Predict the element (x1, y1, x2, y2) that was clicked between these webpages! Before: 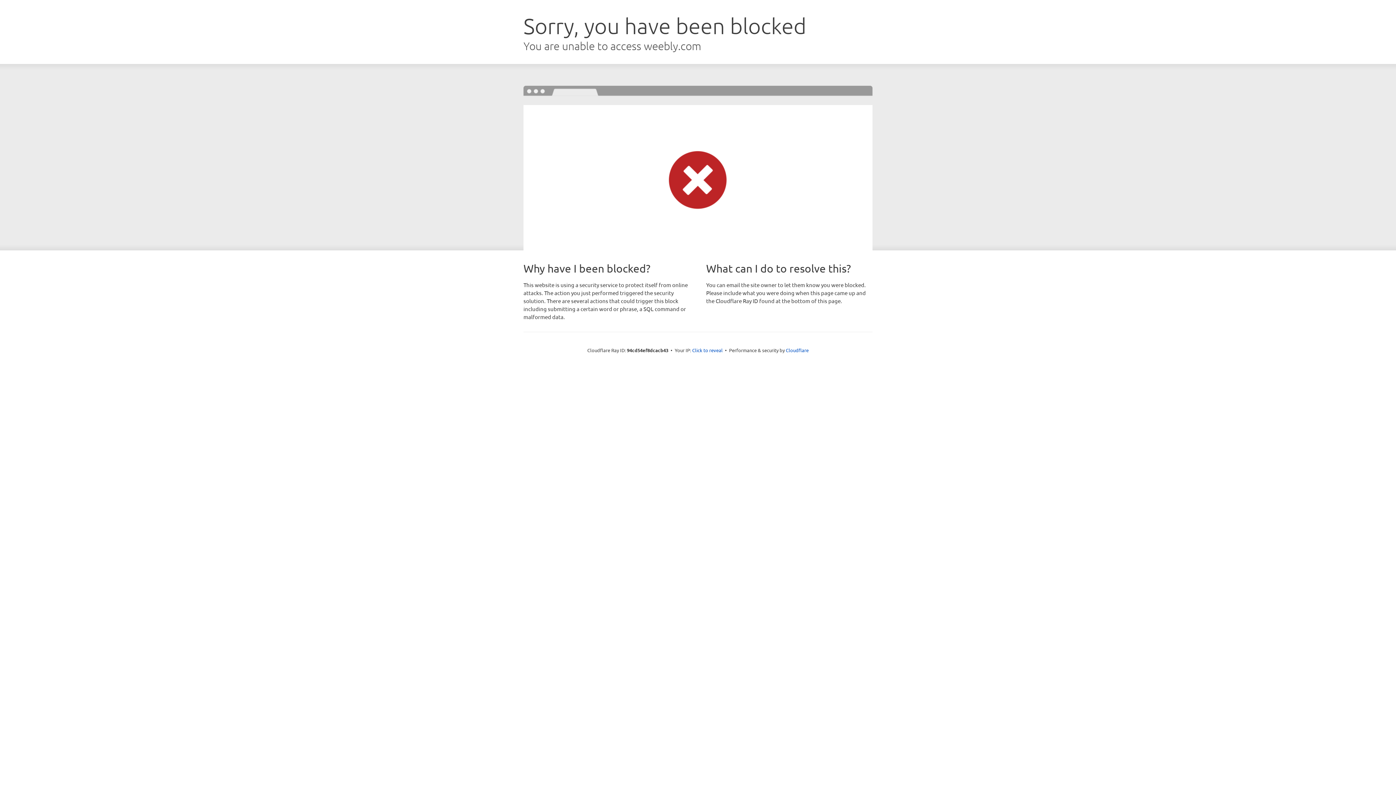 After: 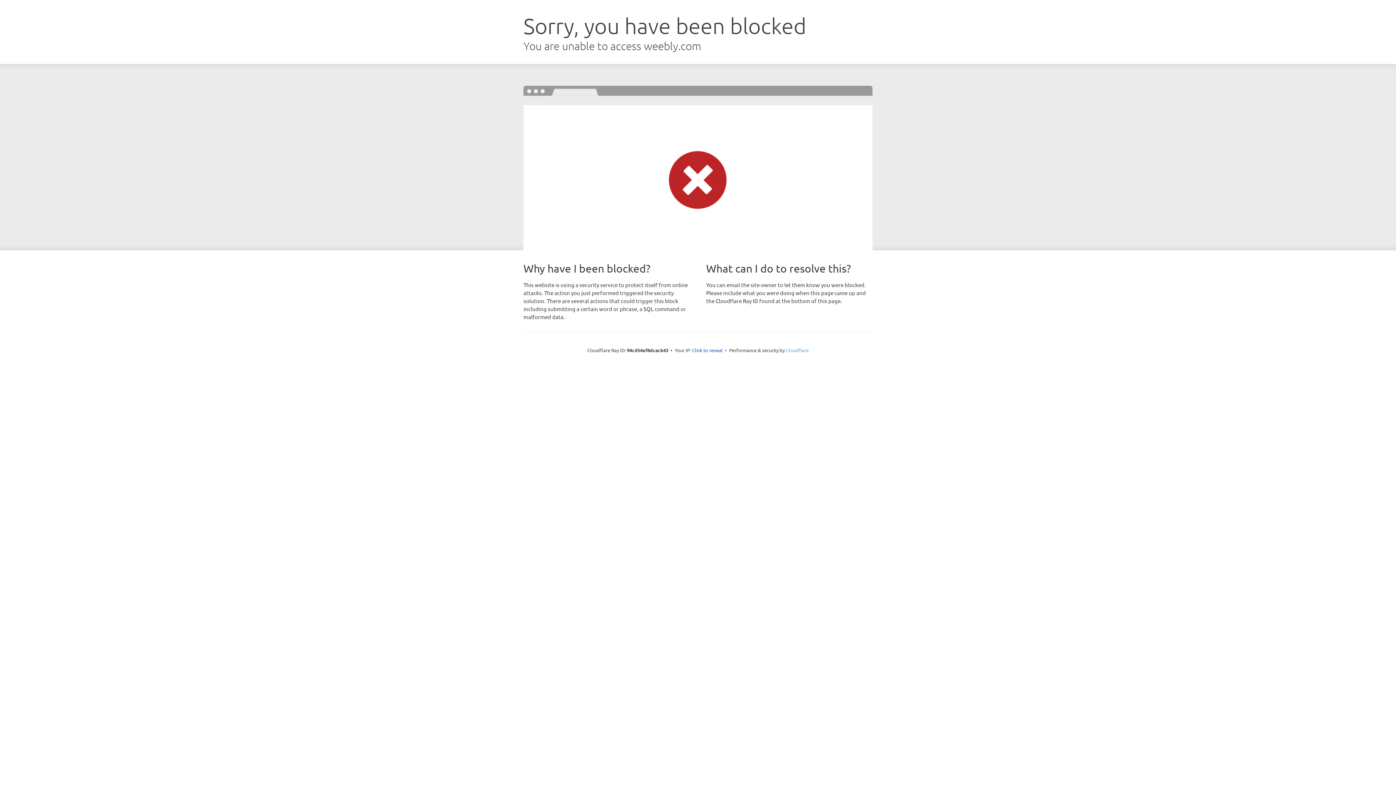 Action: label: Cloudflare bbox: (786, 347, 808, 353)